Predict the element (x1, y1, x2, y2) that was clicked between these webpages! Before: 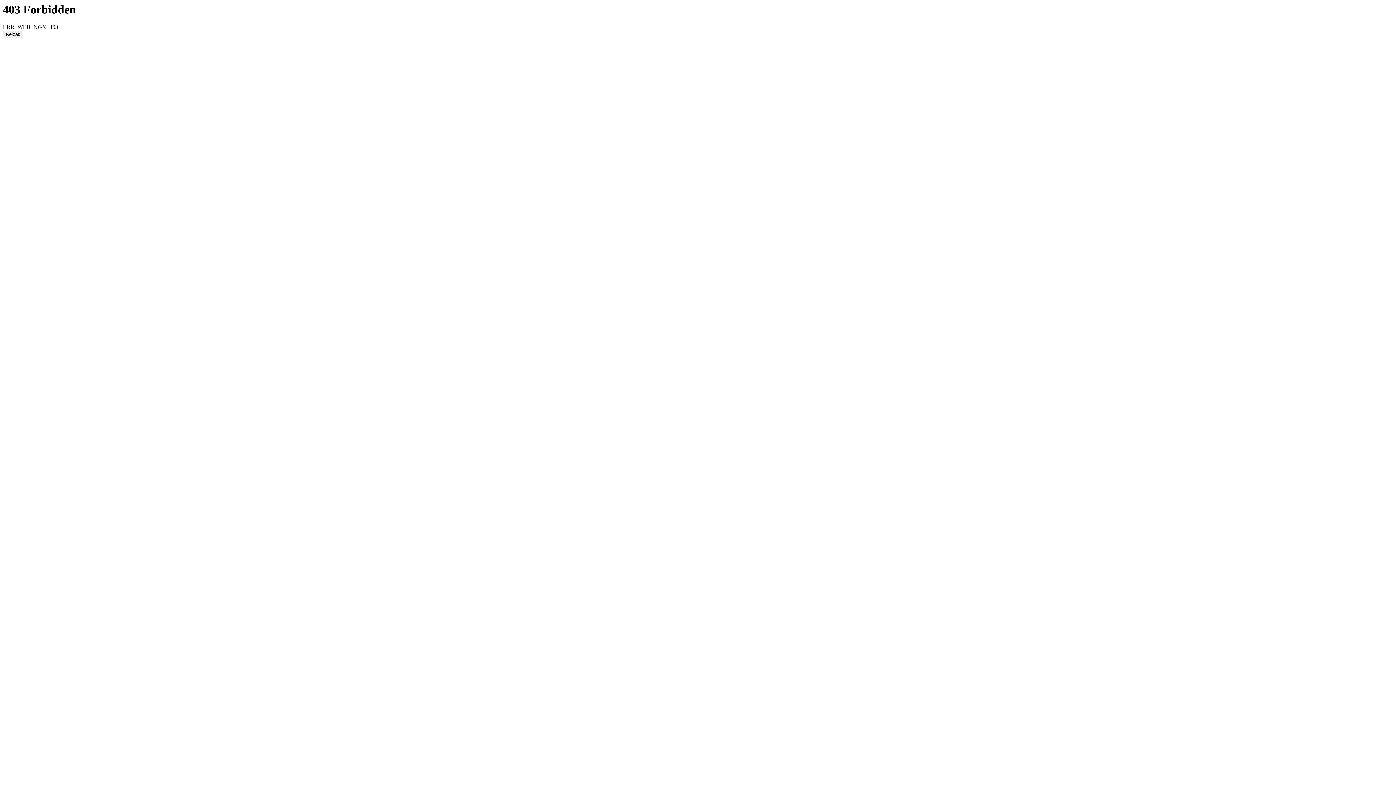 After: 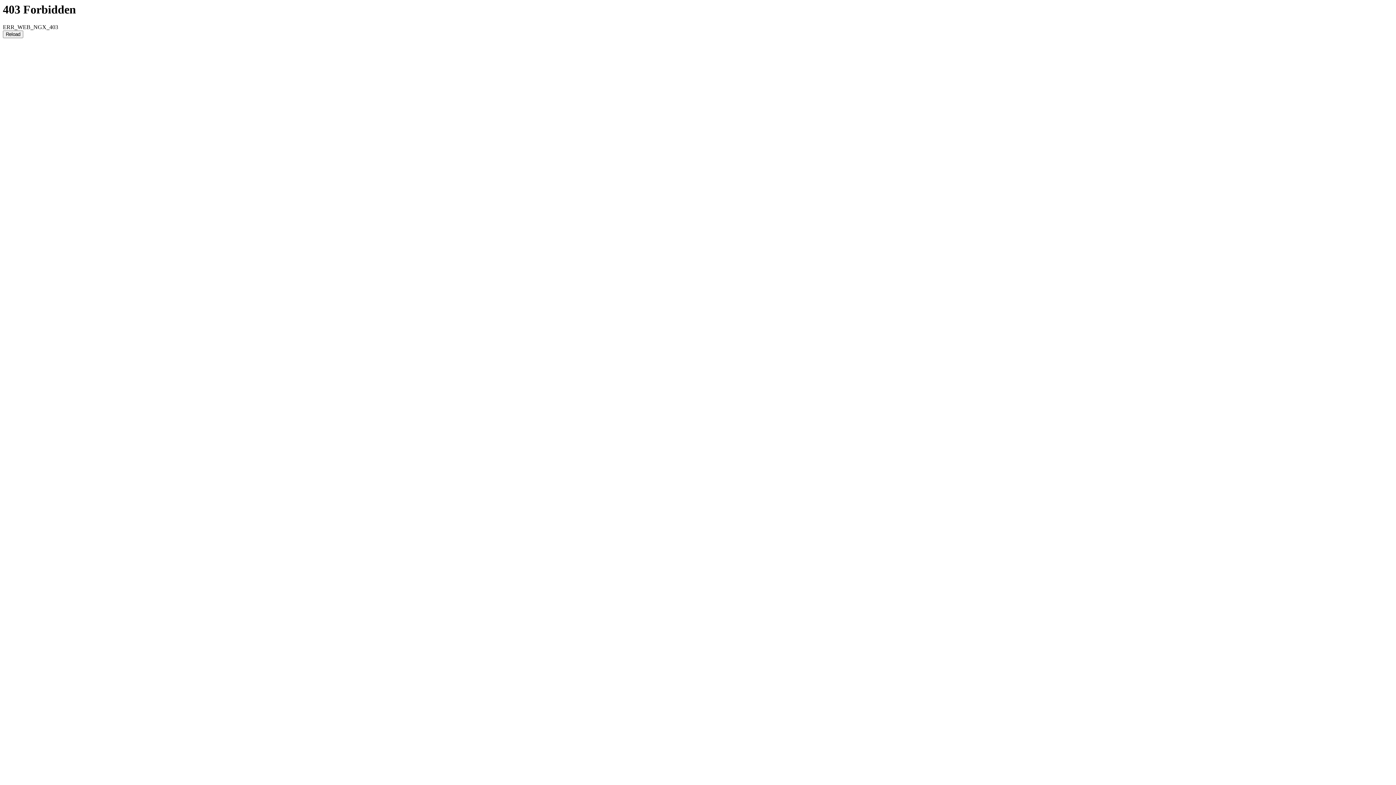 Action: bbox: (2, 30, 23, 38) label: Reload